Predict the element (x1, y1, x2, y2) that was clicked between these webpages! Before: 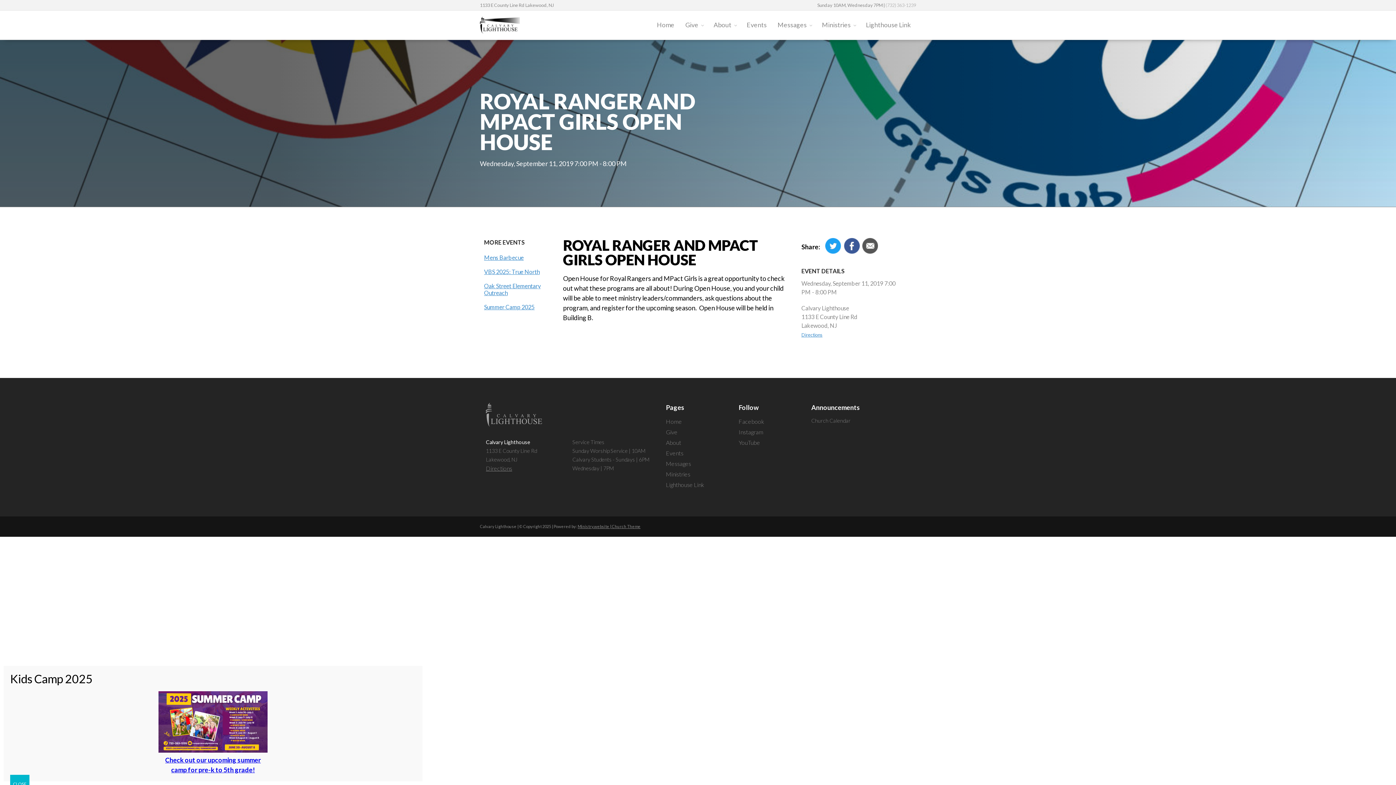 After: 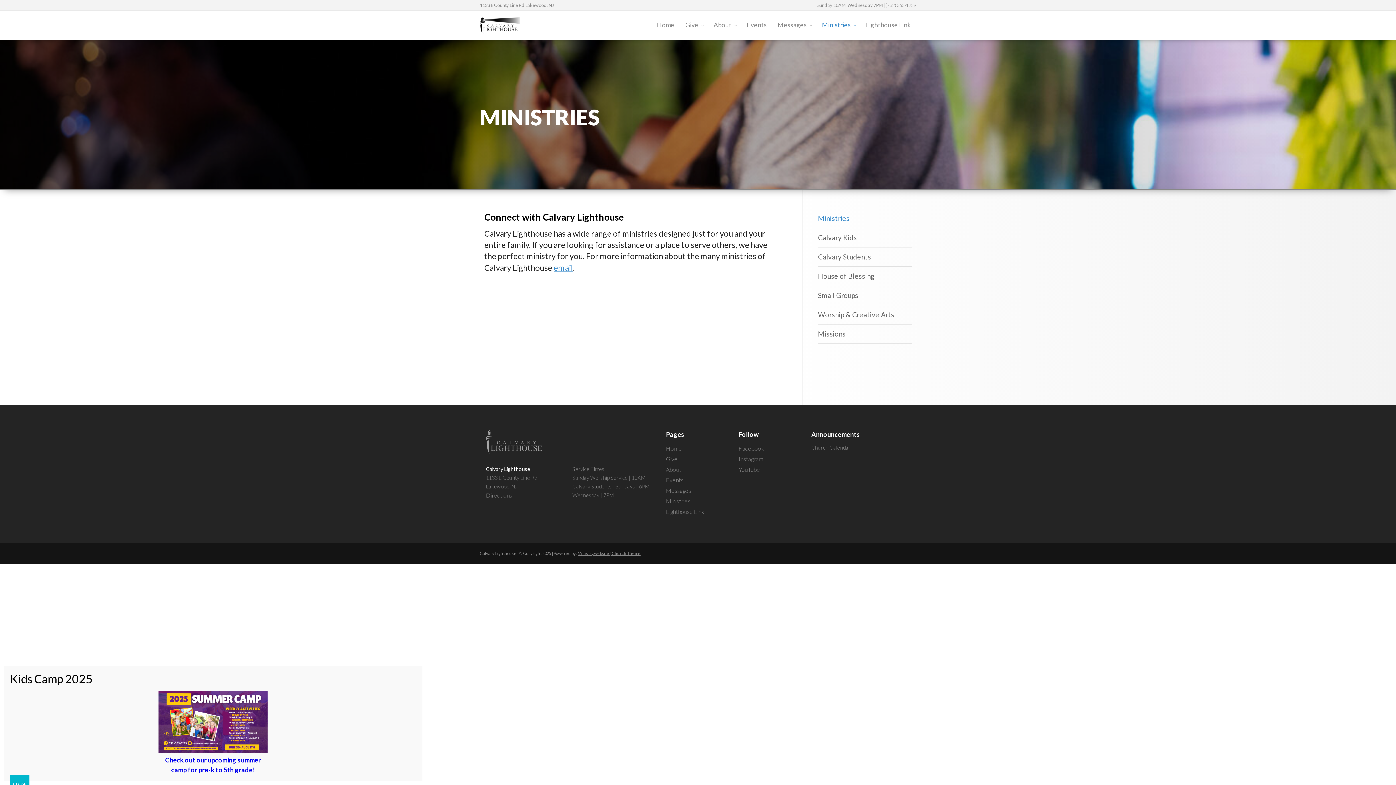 Action: label: Ministries bbox: (666, 470, 730, 477)